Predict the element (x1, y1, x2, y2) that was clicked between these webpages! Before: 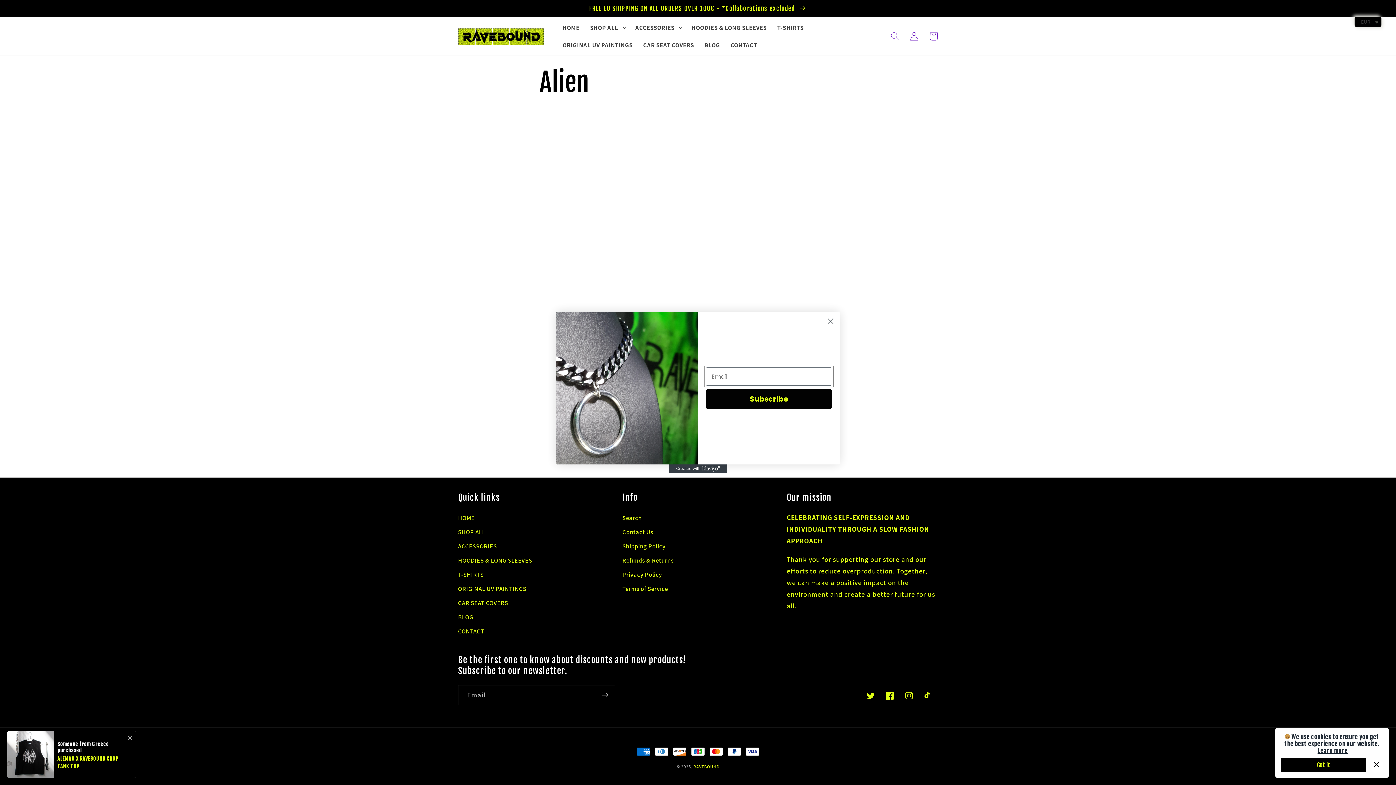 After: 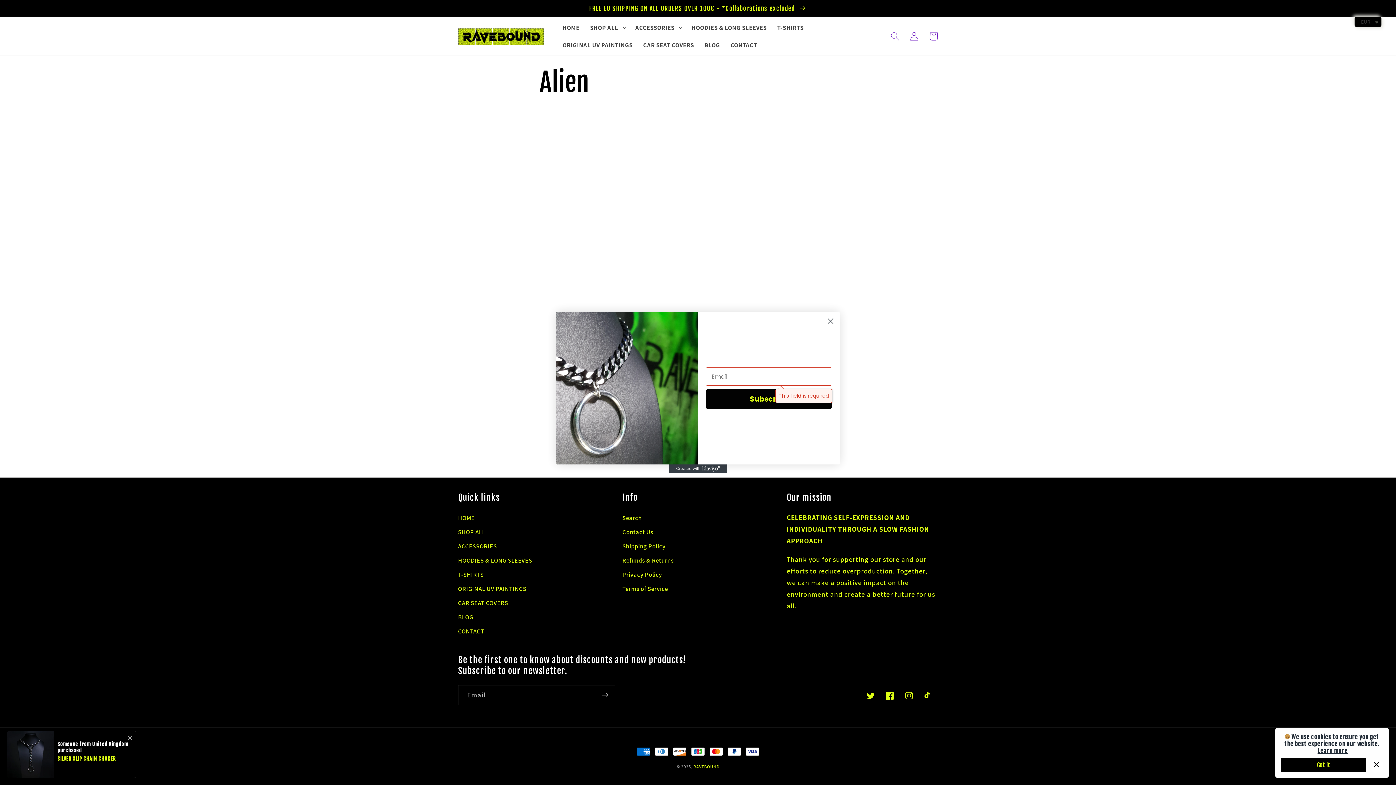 Action: label: Subscribe bbox: (705, 389, 832, 409)